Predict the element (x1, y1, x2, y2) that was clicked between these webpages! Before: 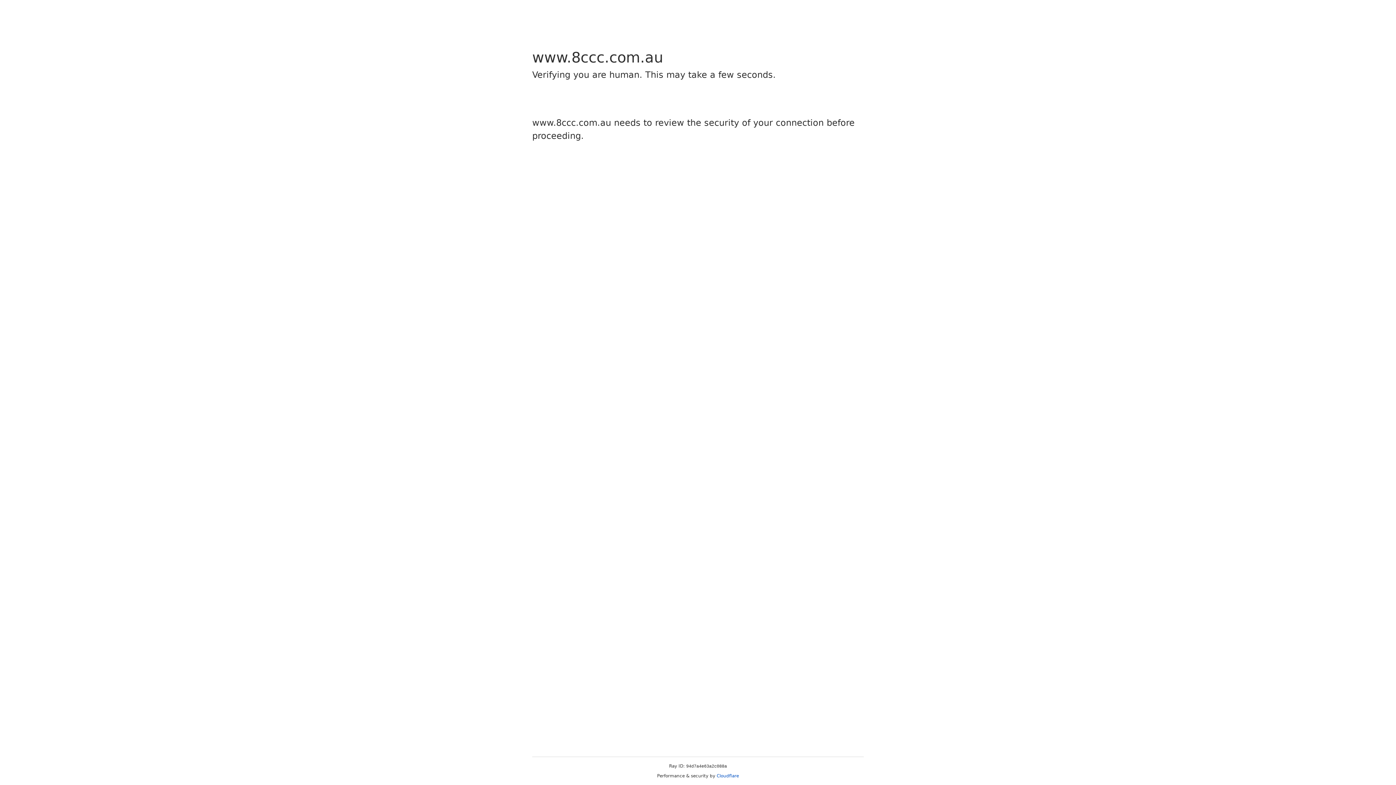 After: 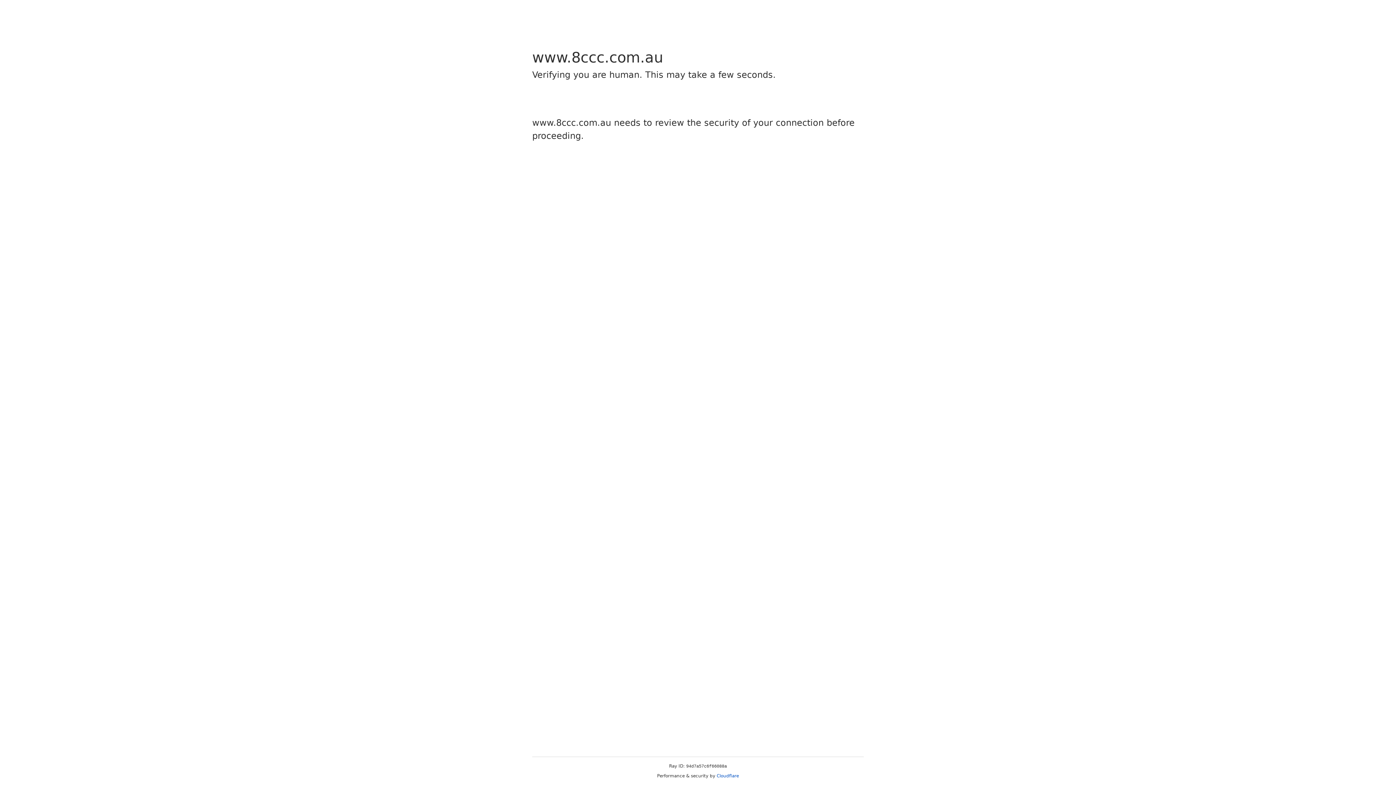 Action: label: Cloudflare bbox: (716, 773, 739, 778)